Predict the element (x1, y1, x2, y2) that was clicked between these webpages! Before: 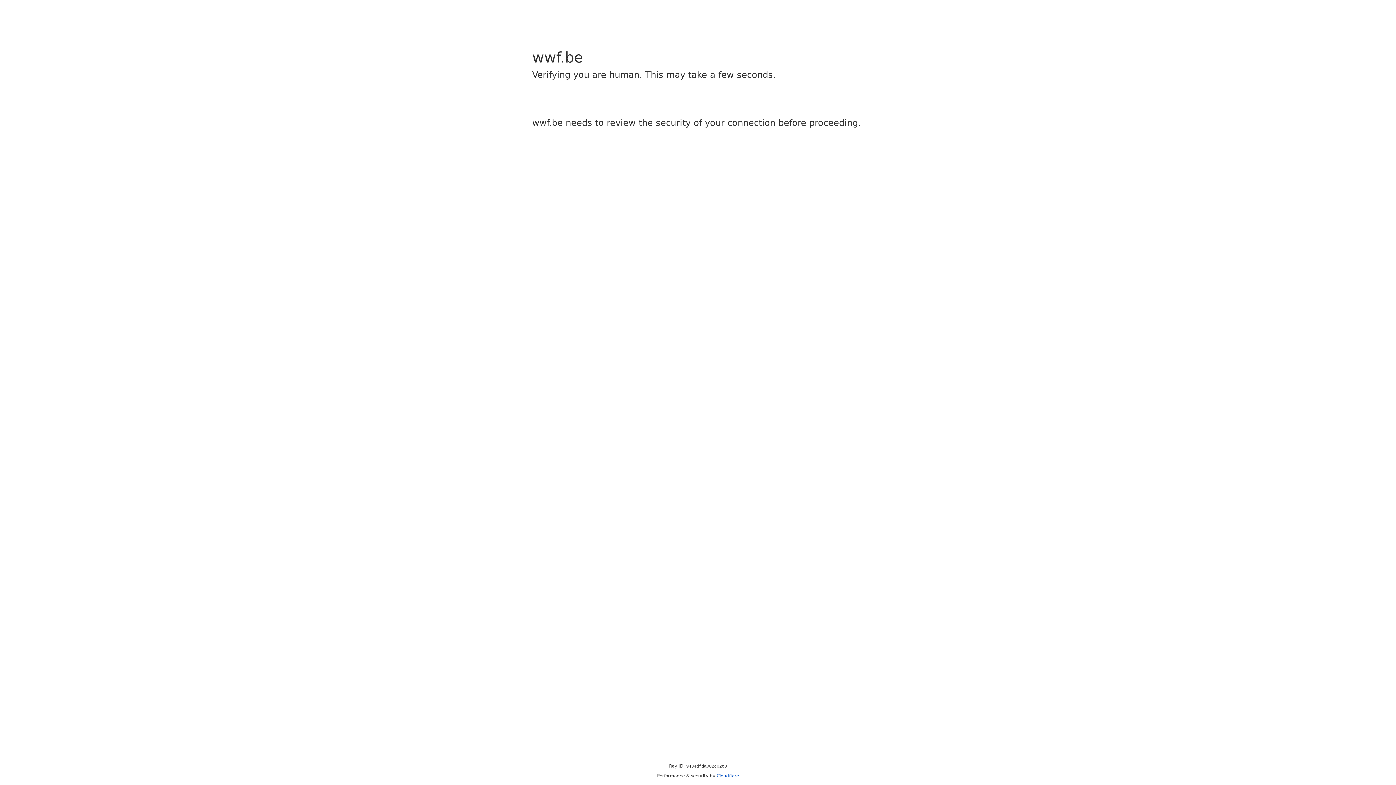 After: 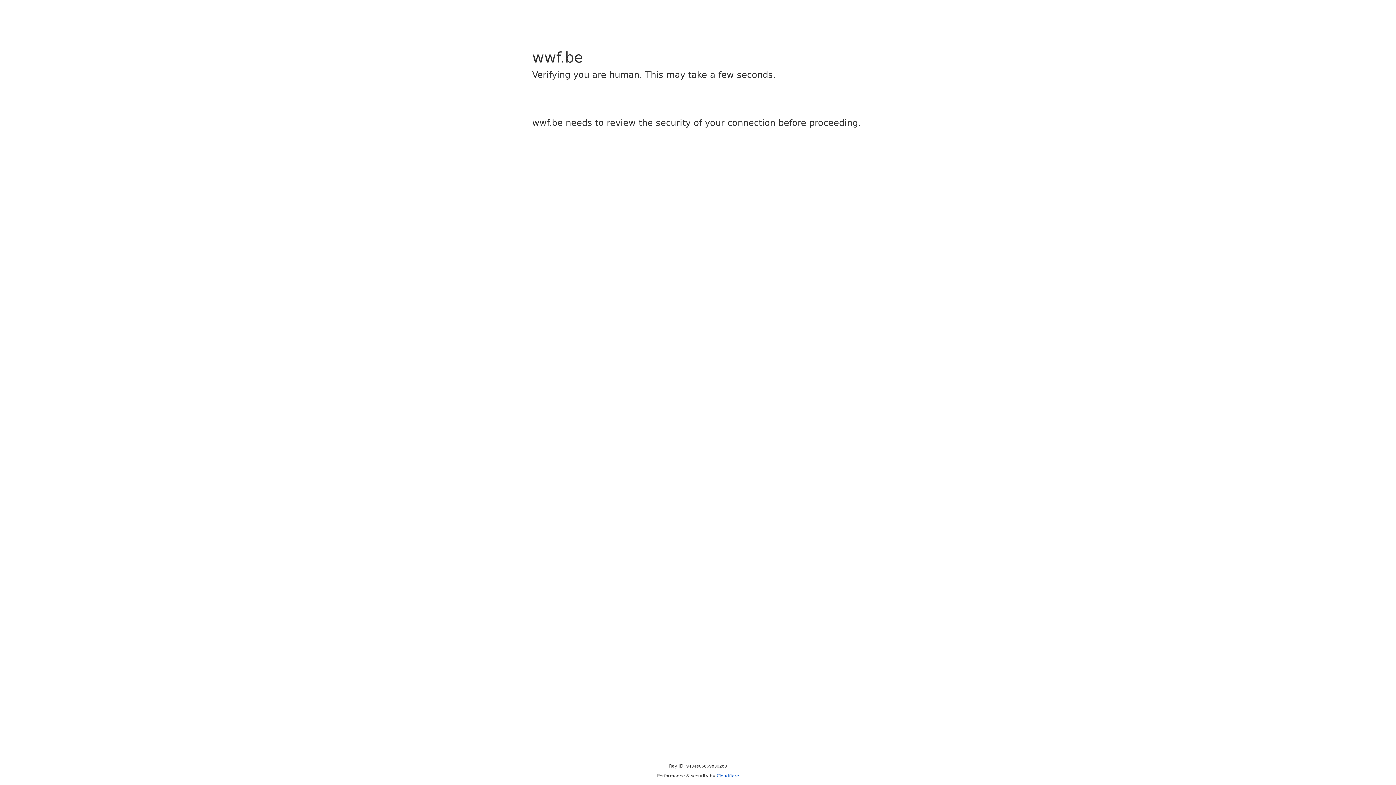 Action: label: Cloudflare bbox: (716, 773, 739, 778)